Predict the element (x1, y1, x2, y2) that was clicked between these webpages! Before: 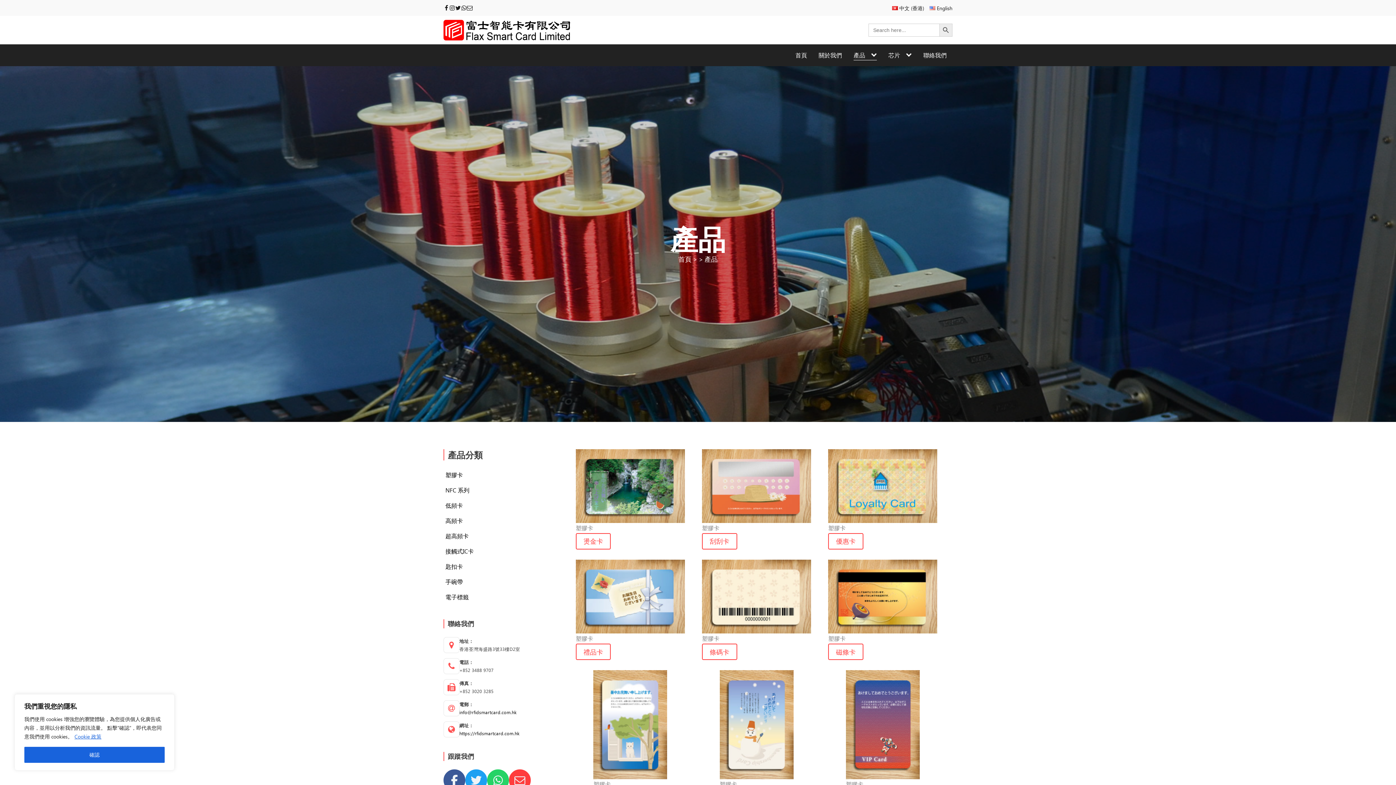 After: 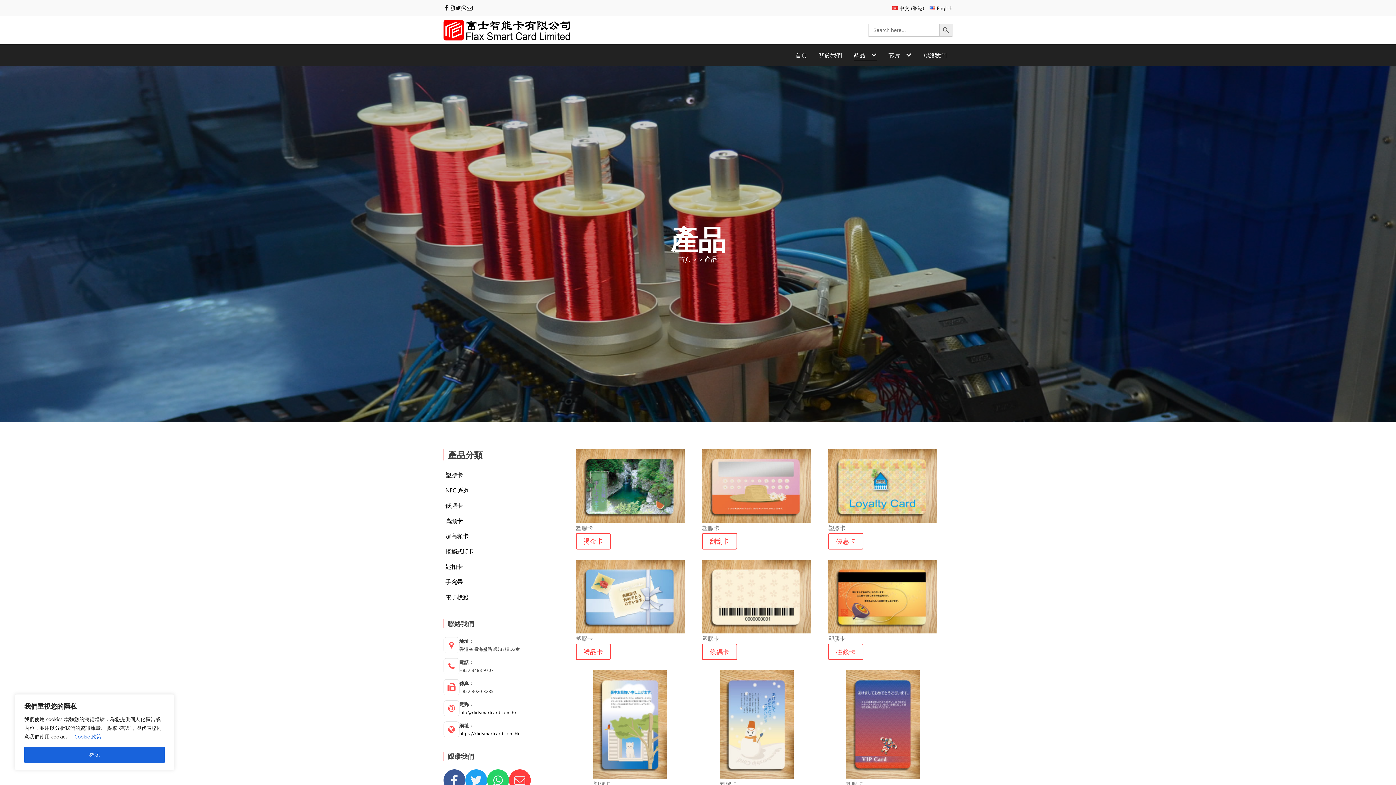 Action: bbox: (74, 733, 101, 740) label: Cookie 政策